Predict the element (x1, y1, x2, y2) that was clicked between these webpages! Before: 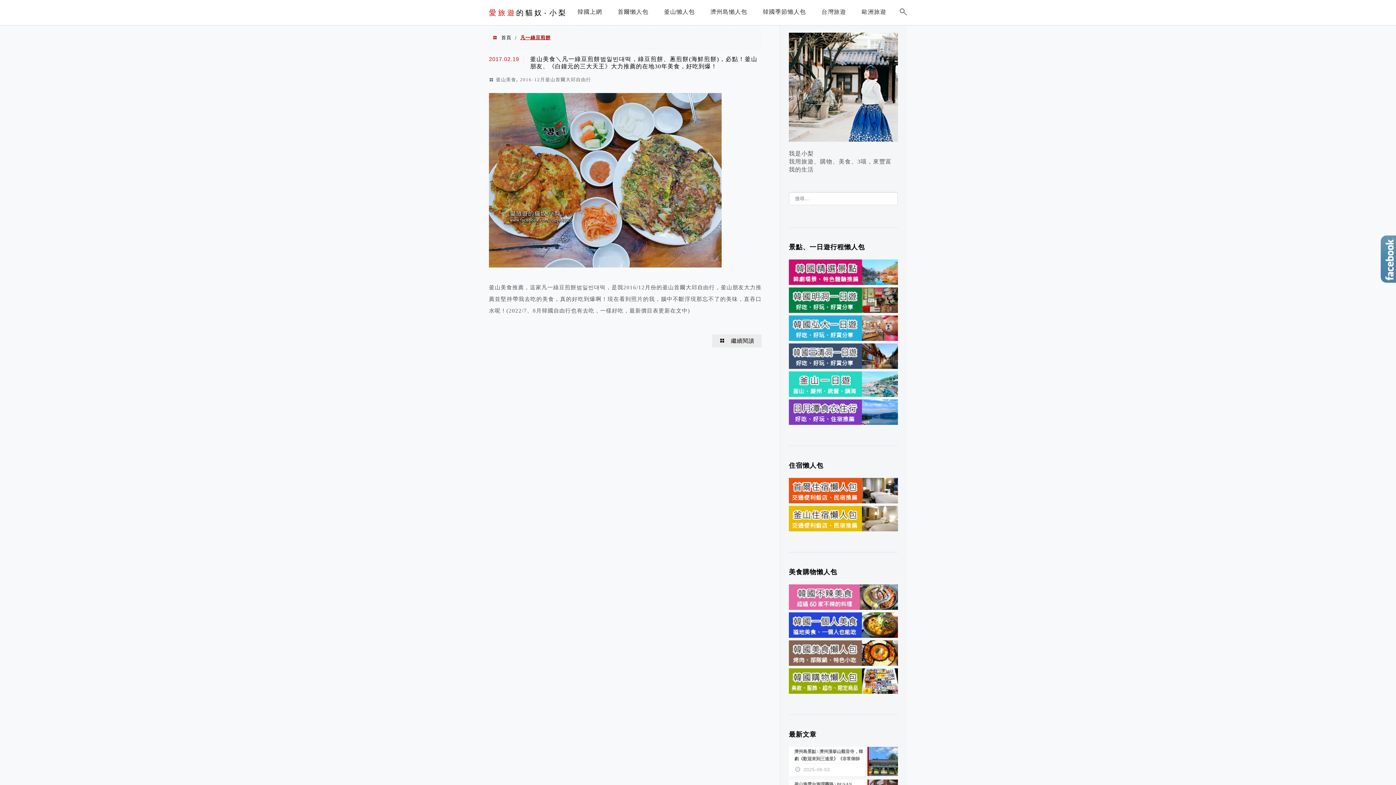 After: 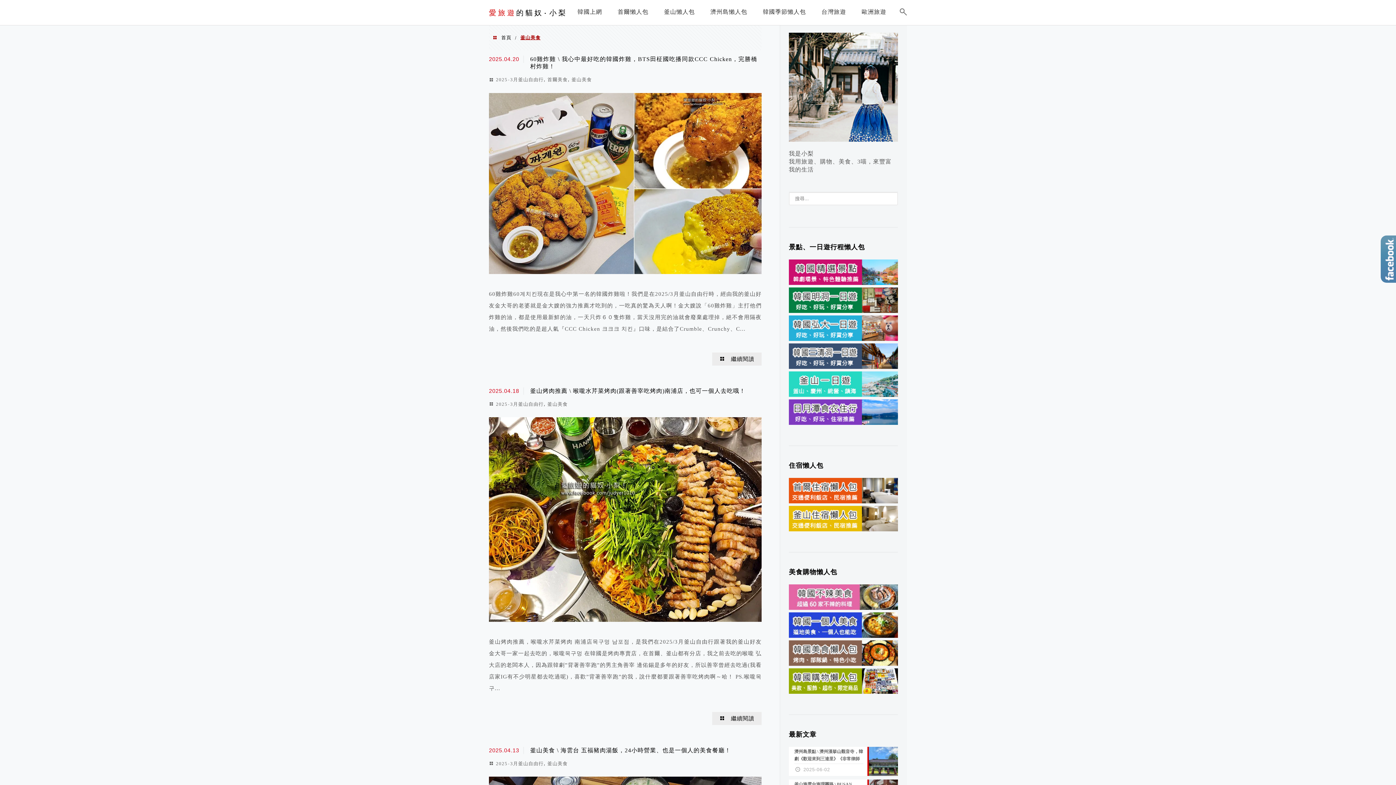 Action: label: 釜山美食 bbox: (496, 76, 516, 82)